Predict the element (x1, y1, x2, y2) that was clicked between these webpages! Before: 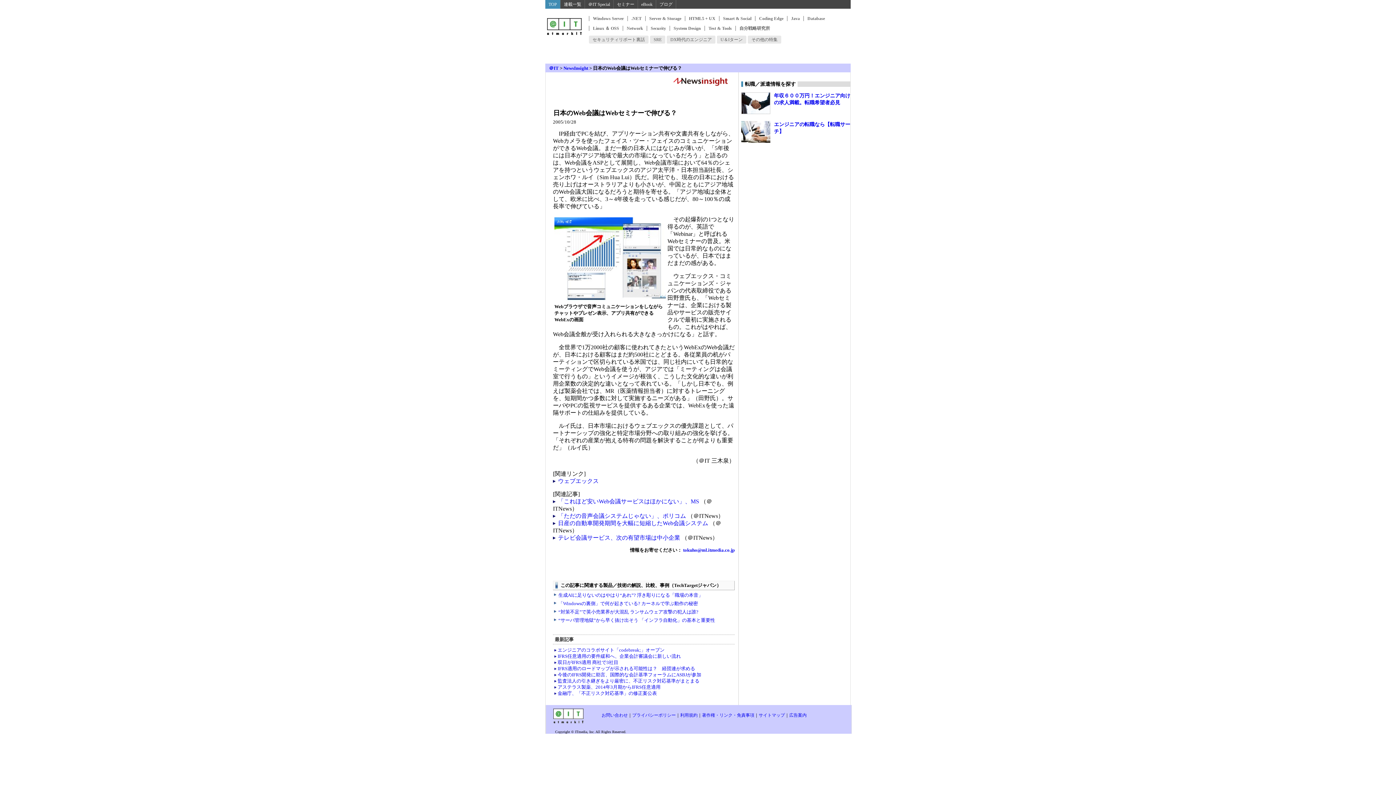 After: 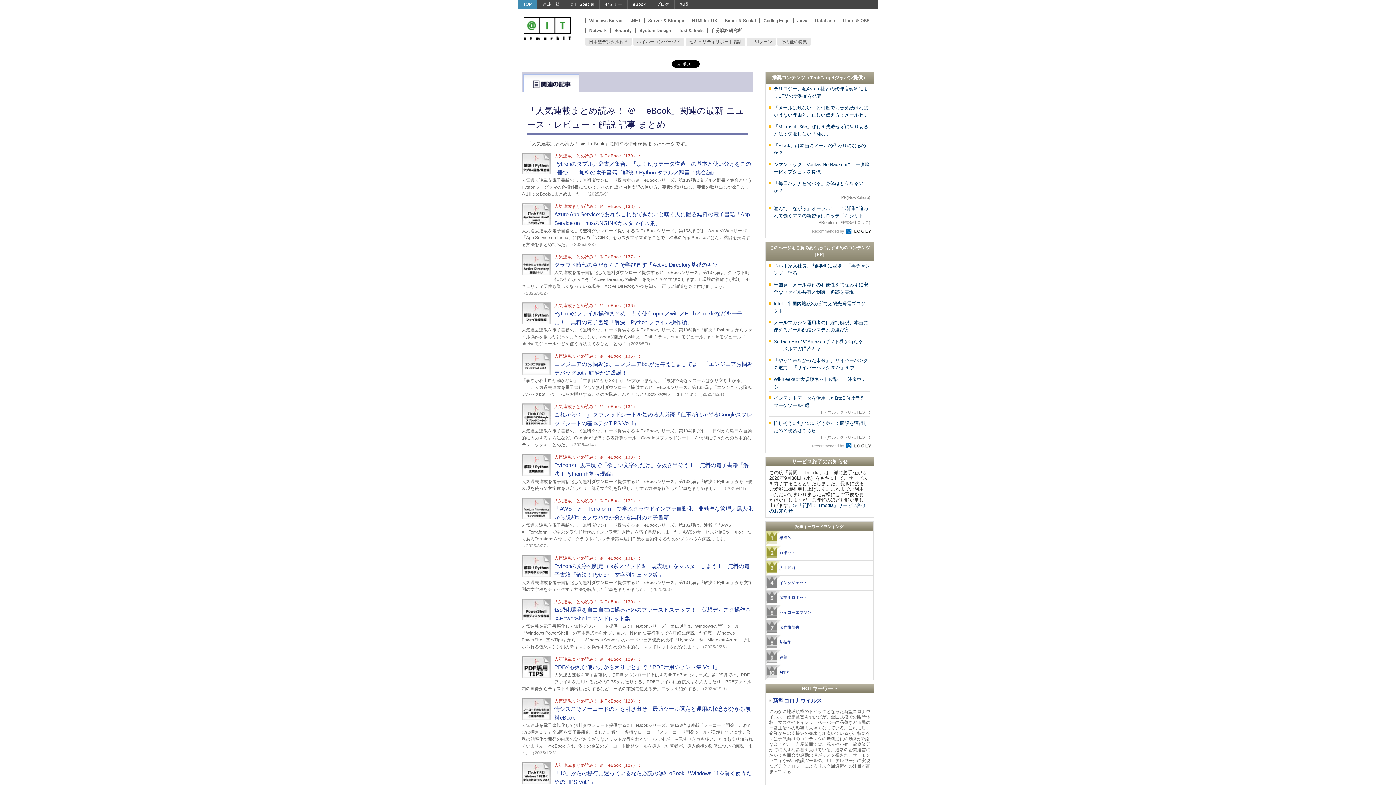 Action: bbox: (638, 0, 656, 9) label: eBook